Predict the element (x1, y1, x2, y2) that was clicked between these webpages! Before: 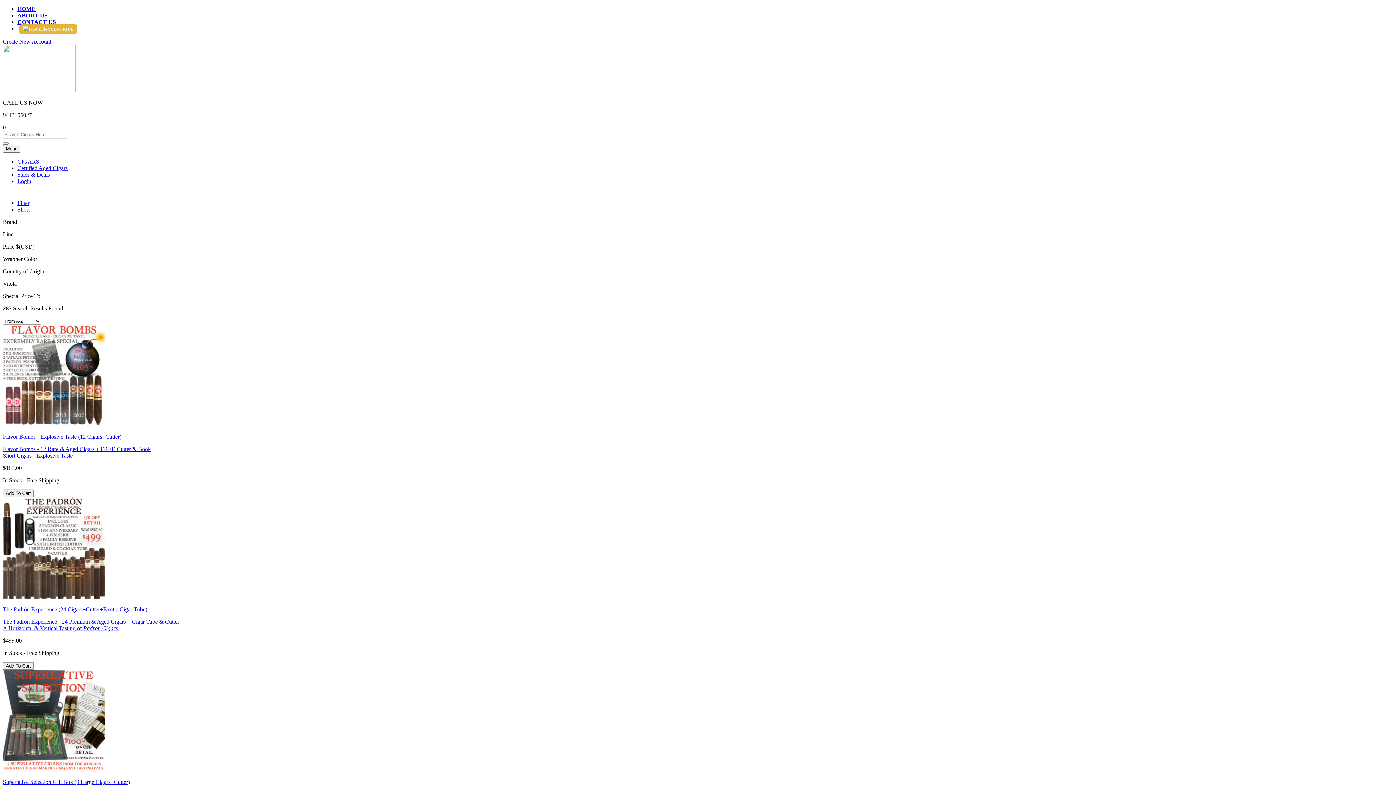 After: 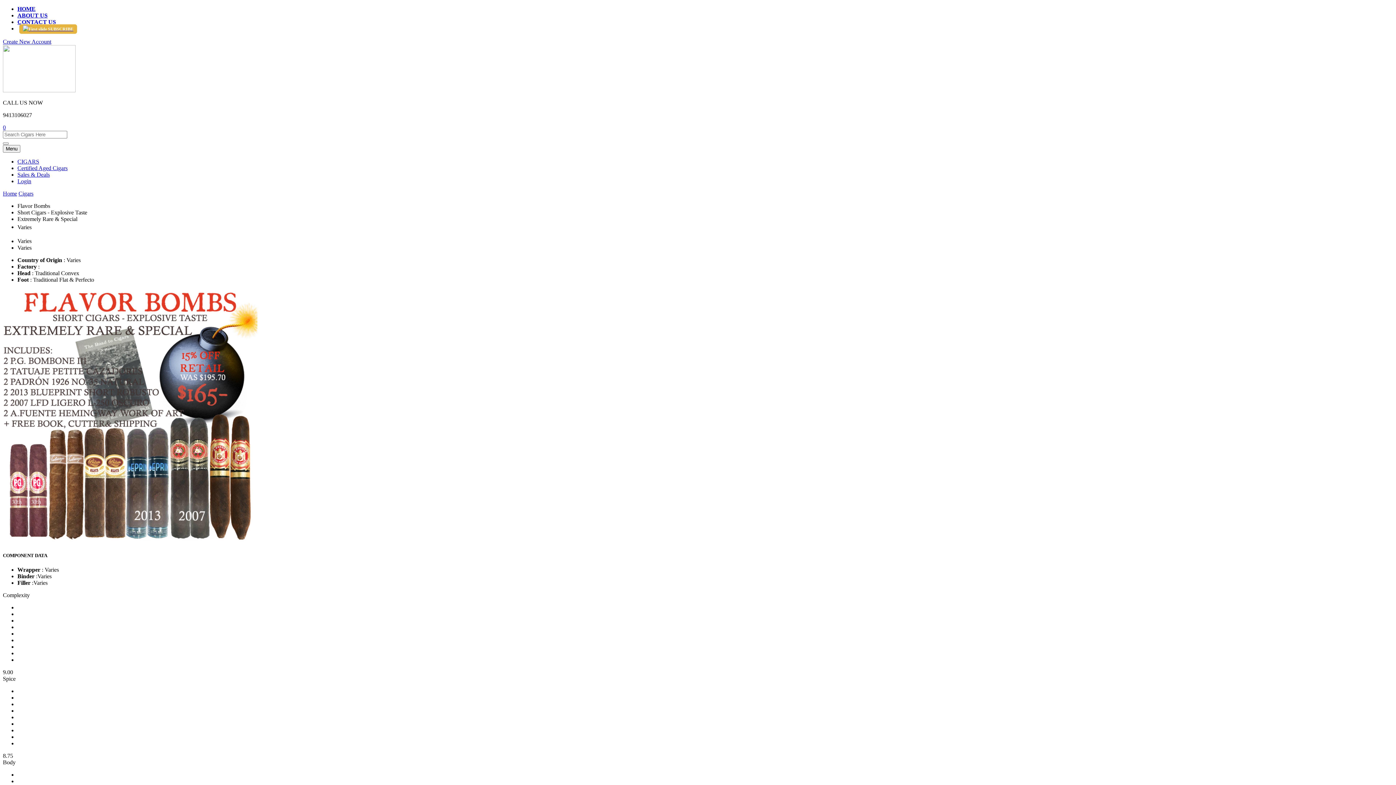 Action: bbox: (2, 324, 1393, 428)